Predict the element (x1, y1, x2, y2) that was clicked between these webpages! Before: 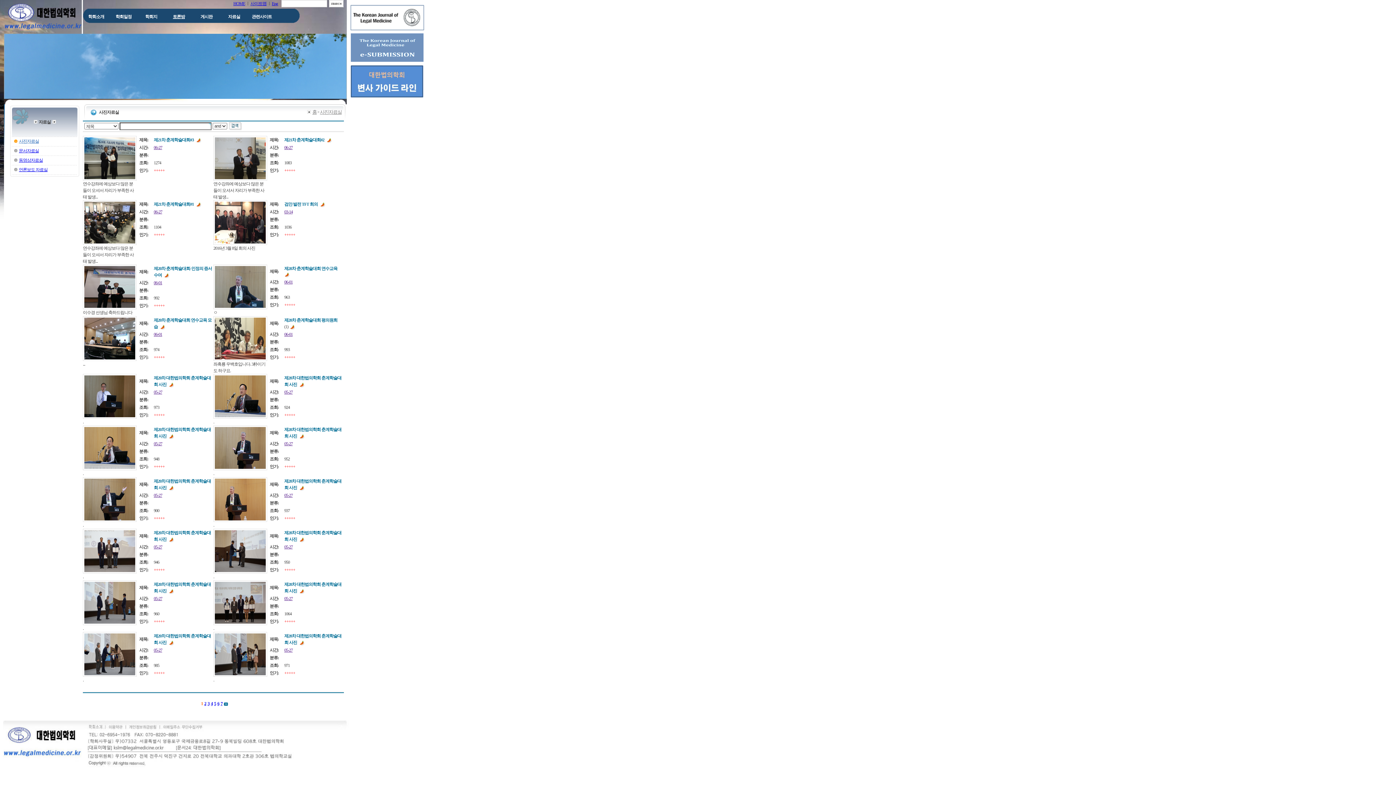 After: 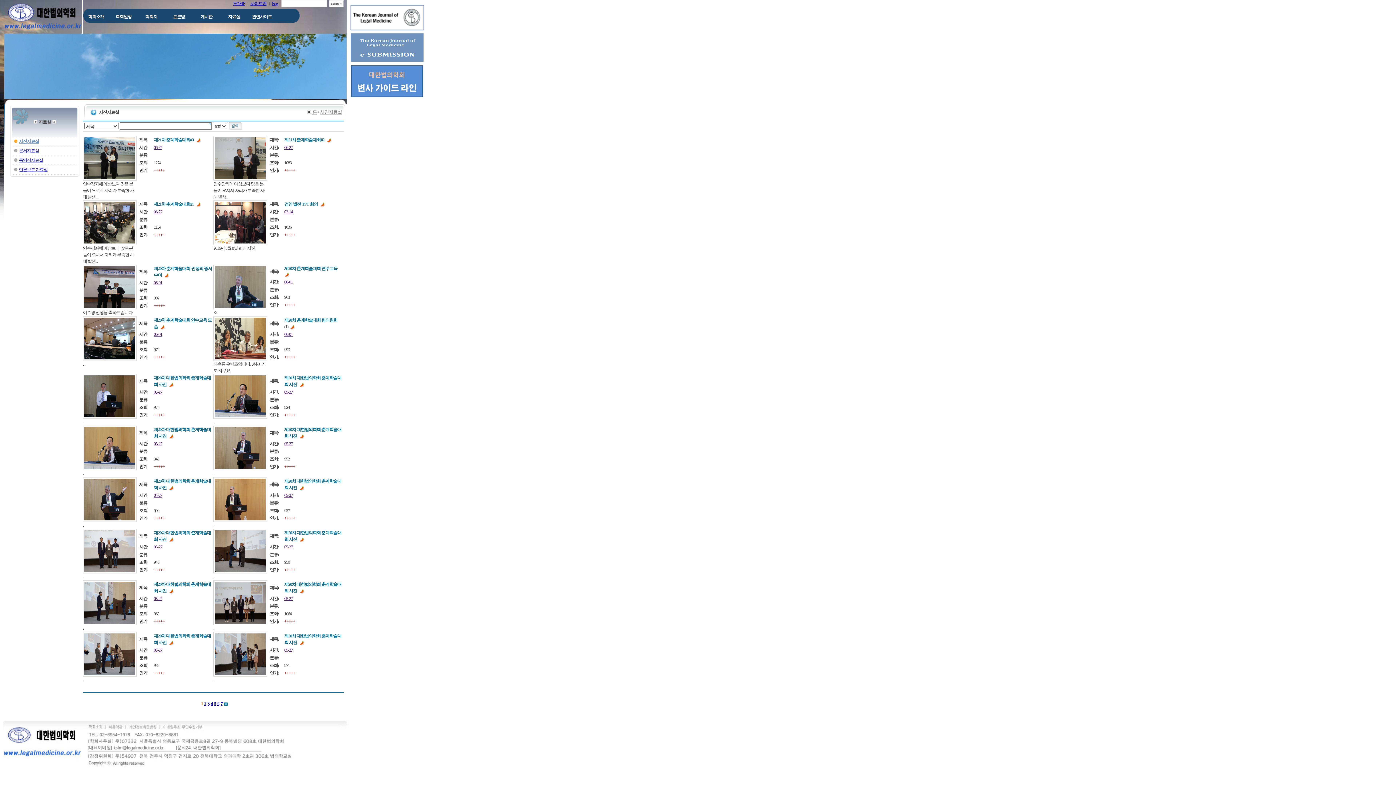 Action: bbox: (349, 4, 425, 9)